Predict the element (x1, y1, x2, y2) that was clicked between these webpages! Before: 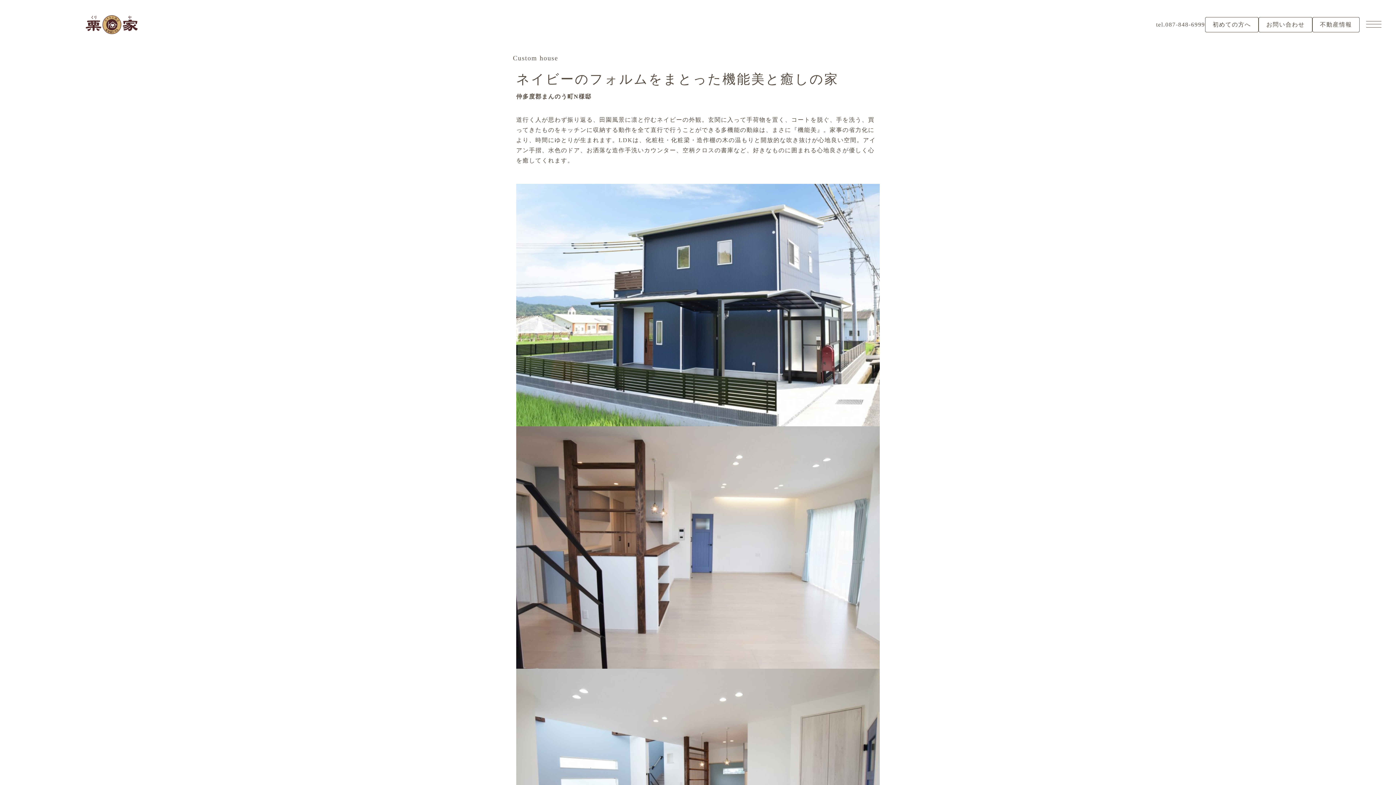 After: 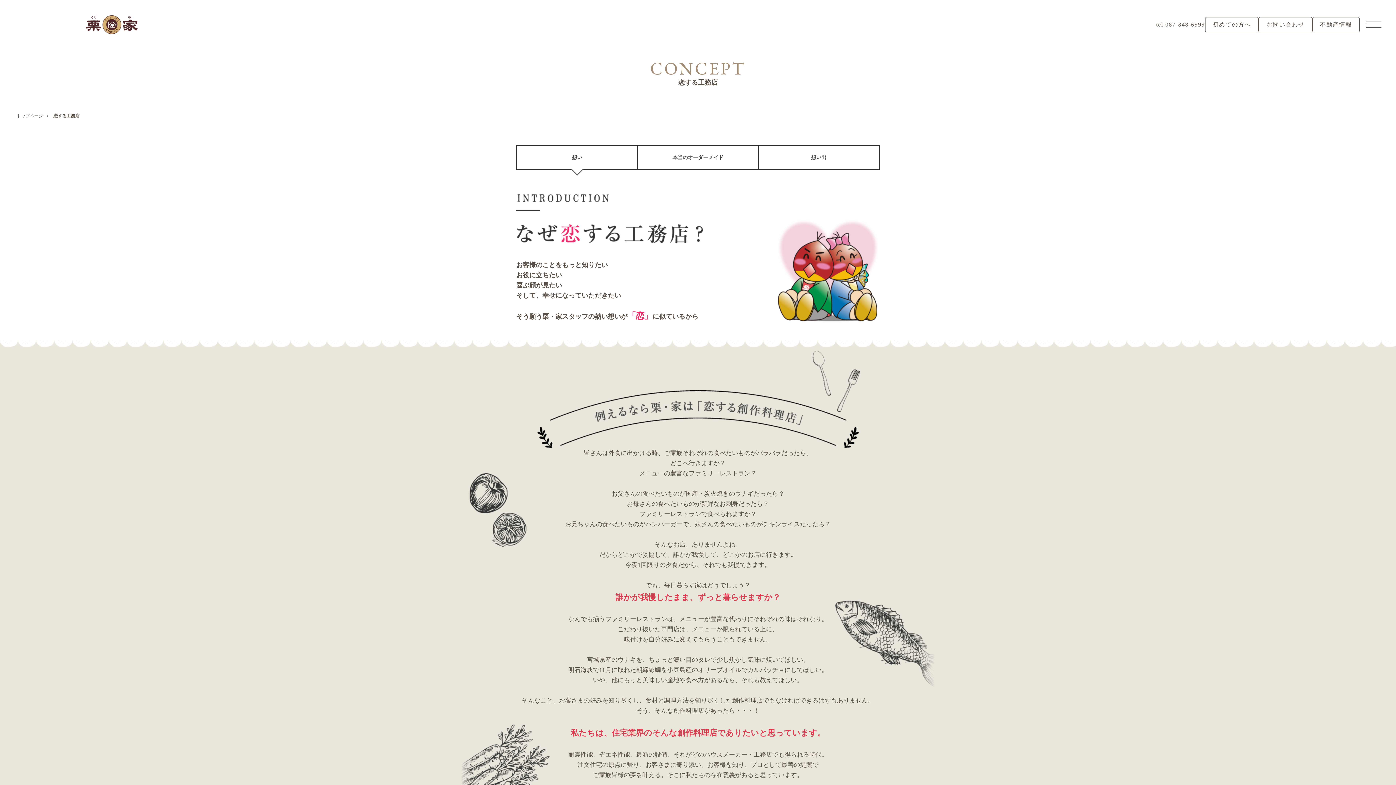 Action: bbox: (1205, 17, 1259, 32) label: 初めての方へ